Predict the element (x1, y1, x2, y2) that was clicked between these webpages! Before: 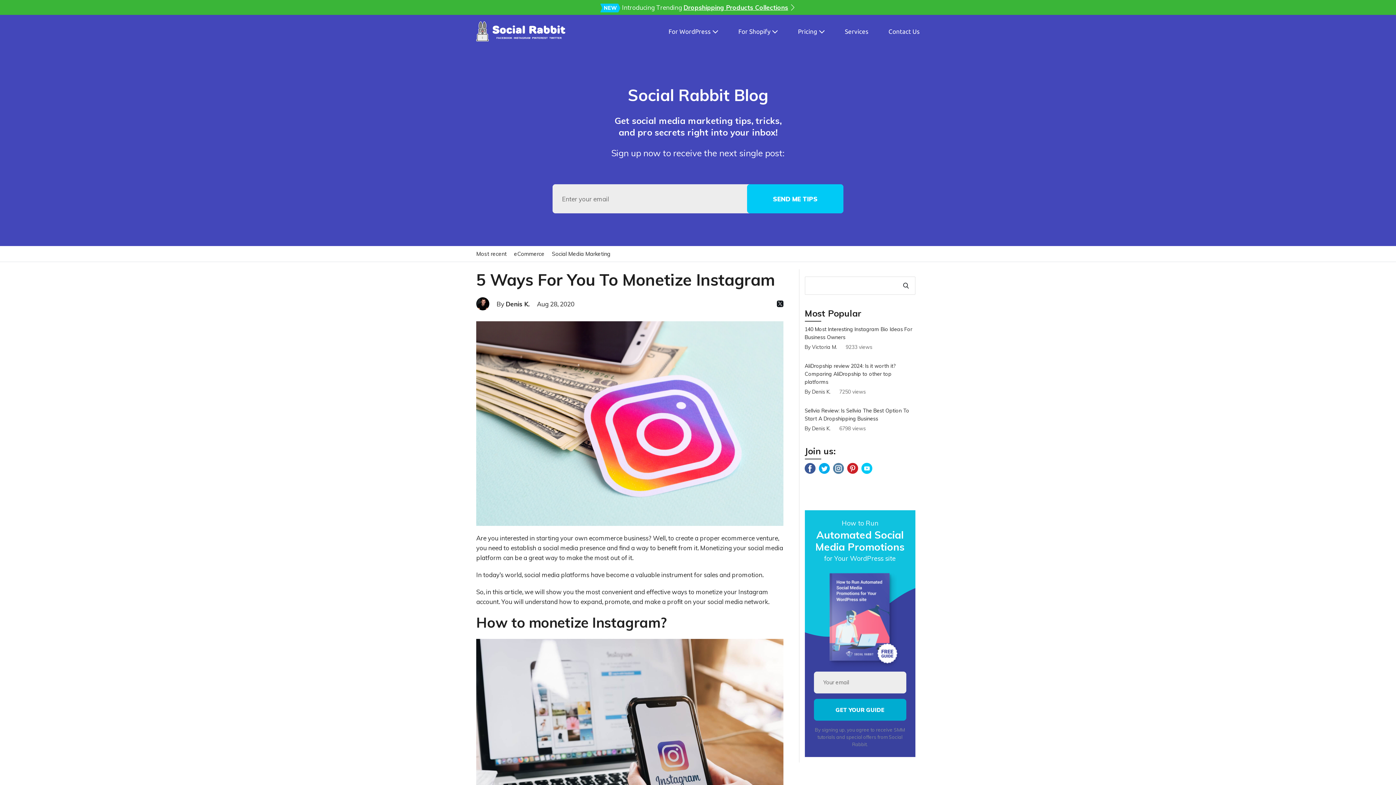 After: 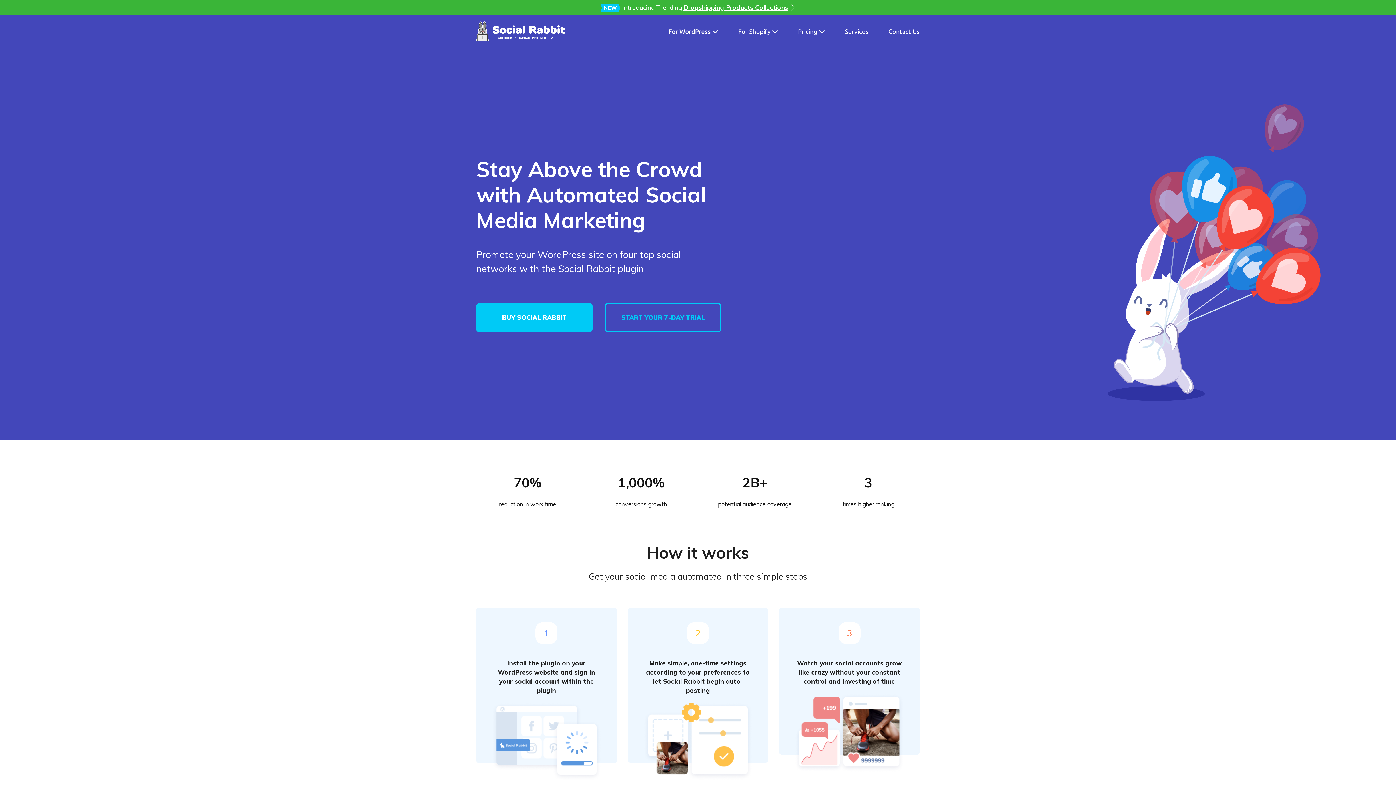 Action: label: For WordPress bbox: (668, 19, 718, 43)